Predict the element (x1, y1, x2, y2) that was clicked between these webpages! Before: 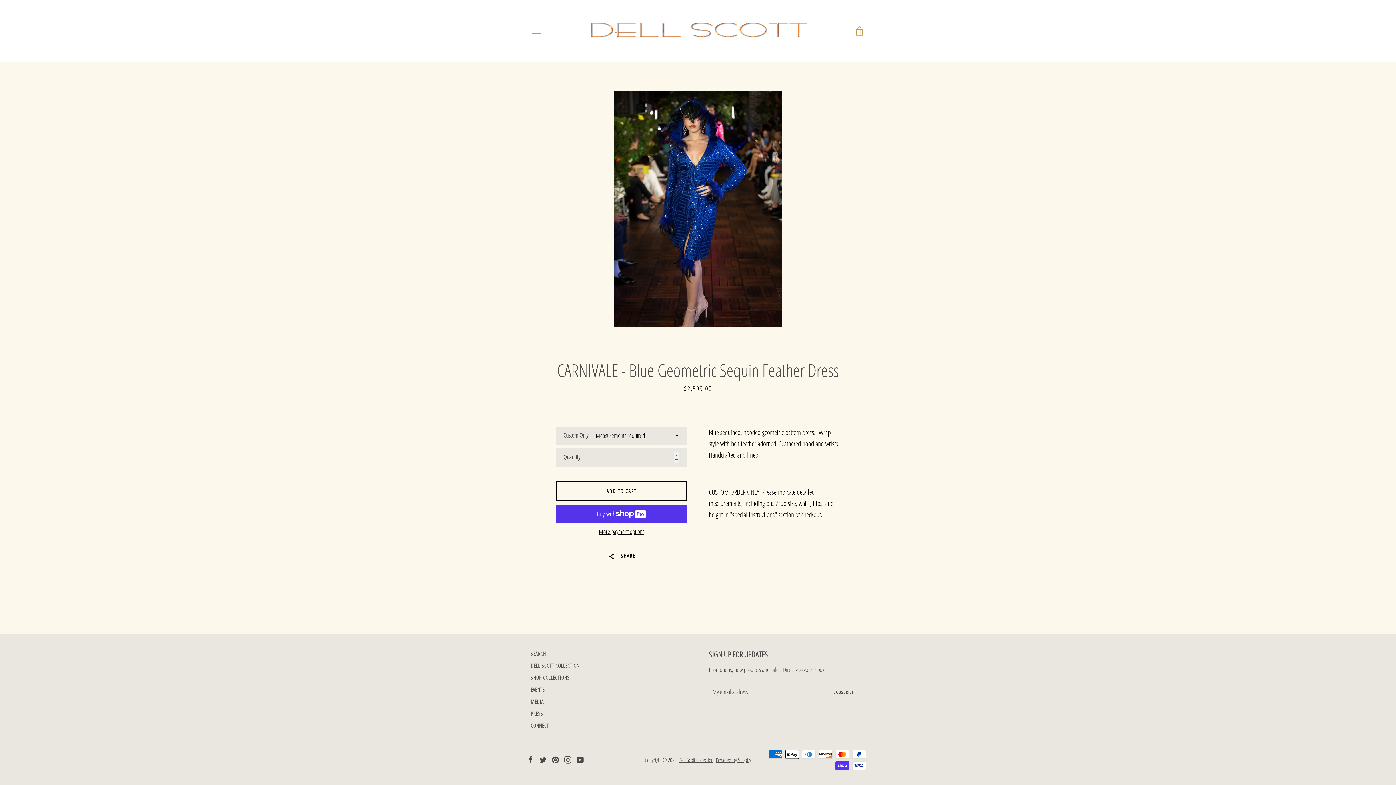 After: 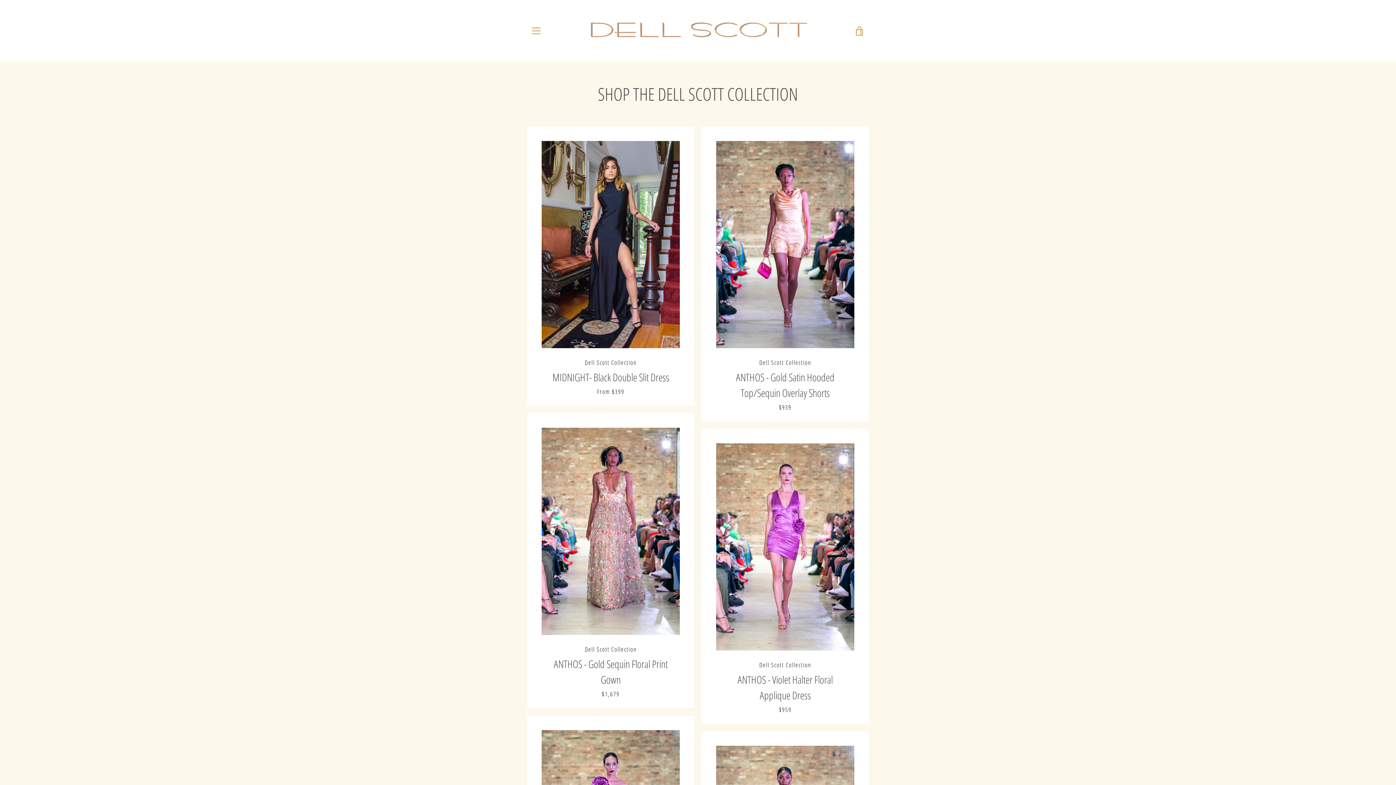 Action: bbox: (530, 674, 569, 681) label: SHOP COLLECTIONS